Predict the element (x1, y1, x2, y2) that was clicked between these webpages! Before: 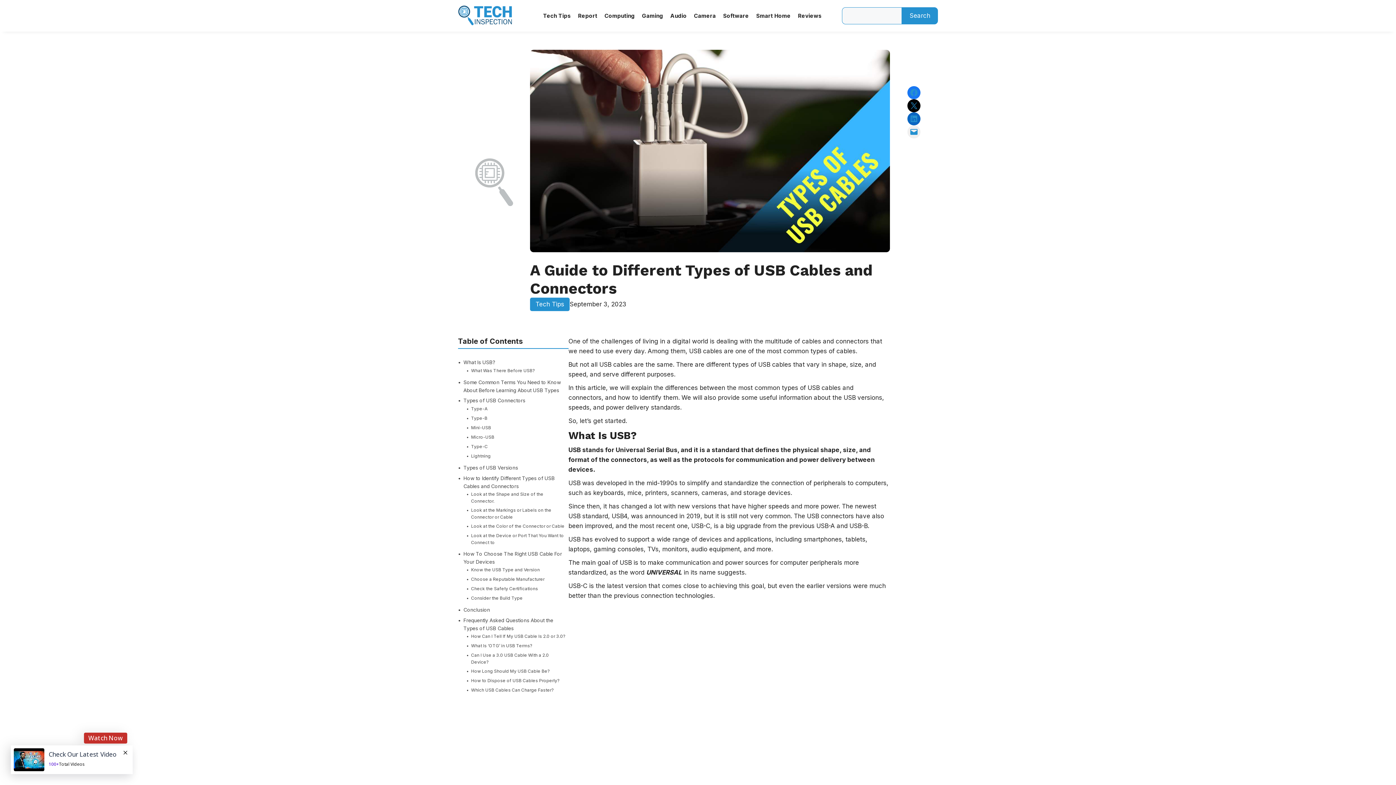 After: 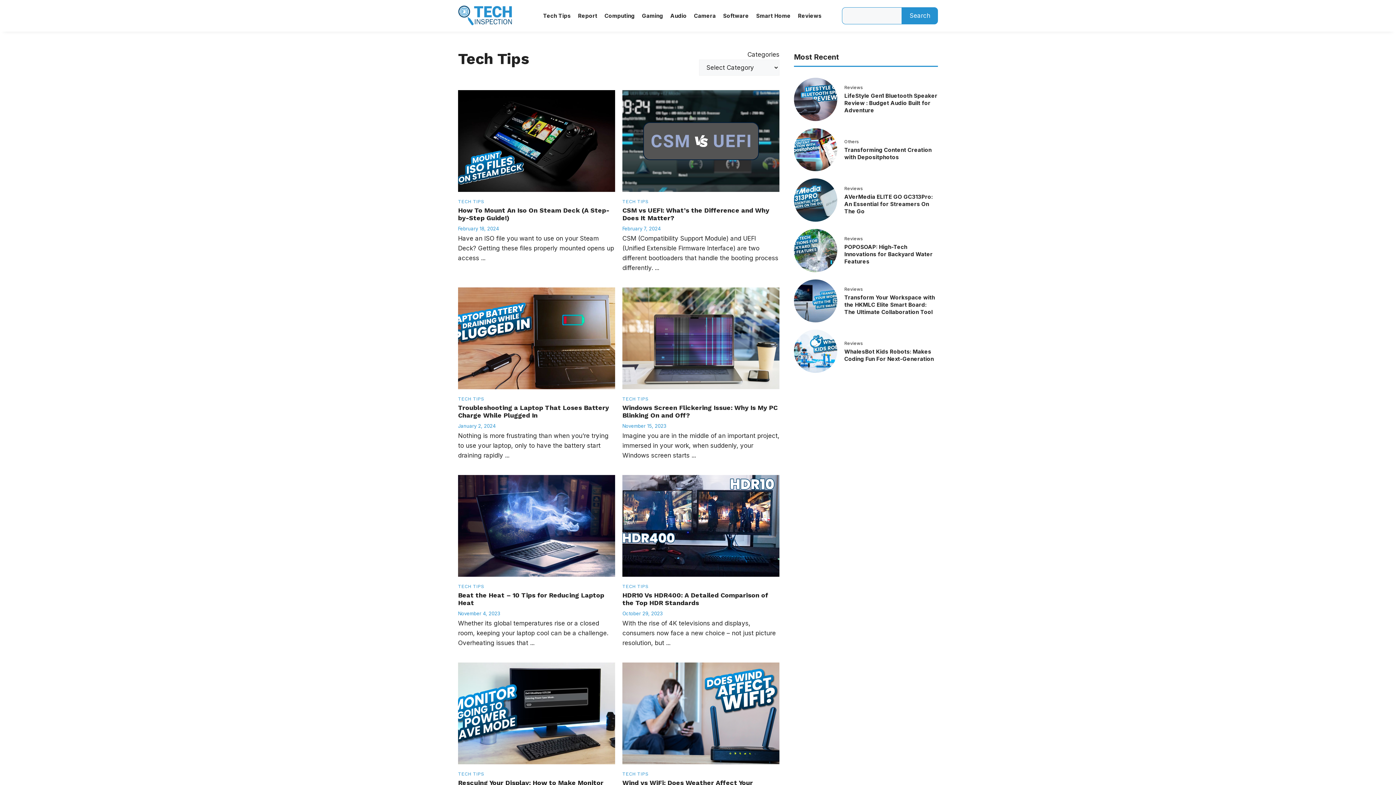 Action: label: Tech Tips bbox: (543, 10, 570, 20)